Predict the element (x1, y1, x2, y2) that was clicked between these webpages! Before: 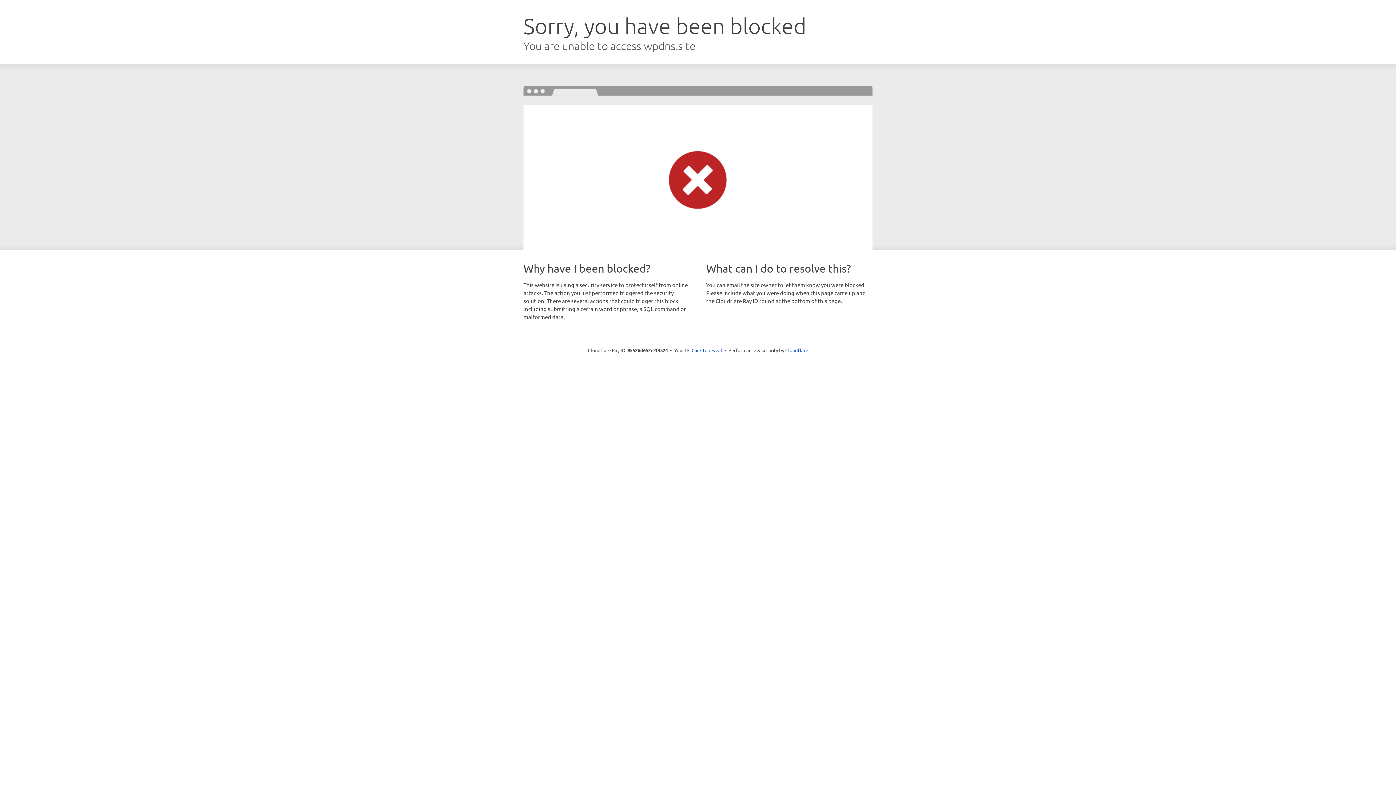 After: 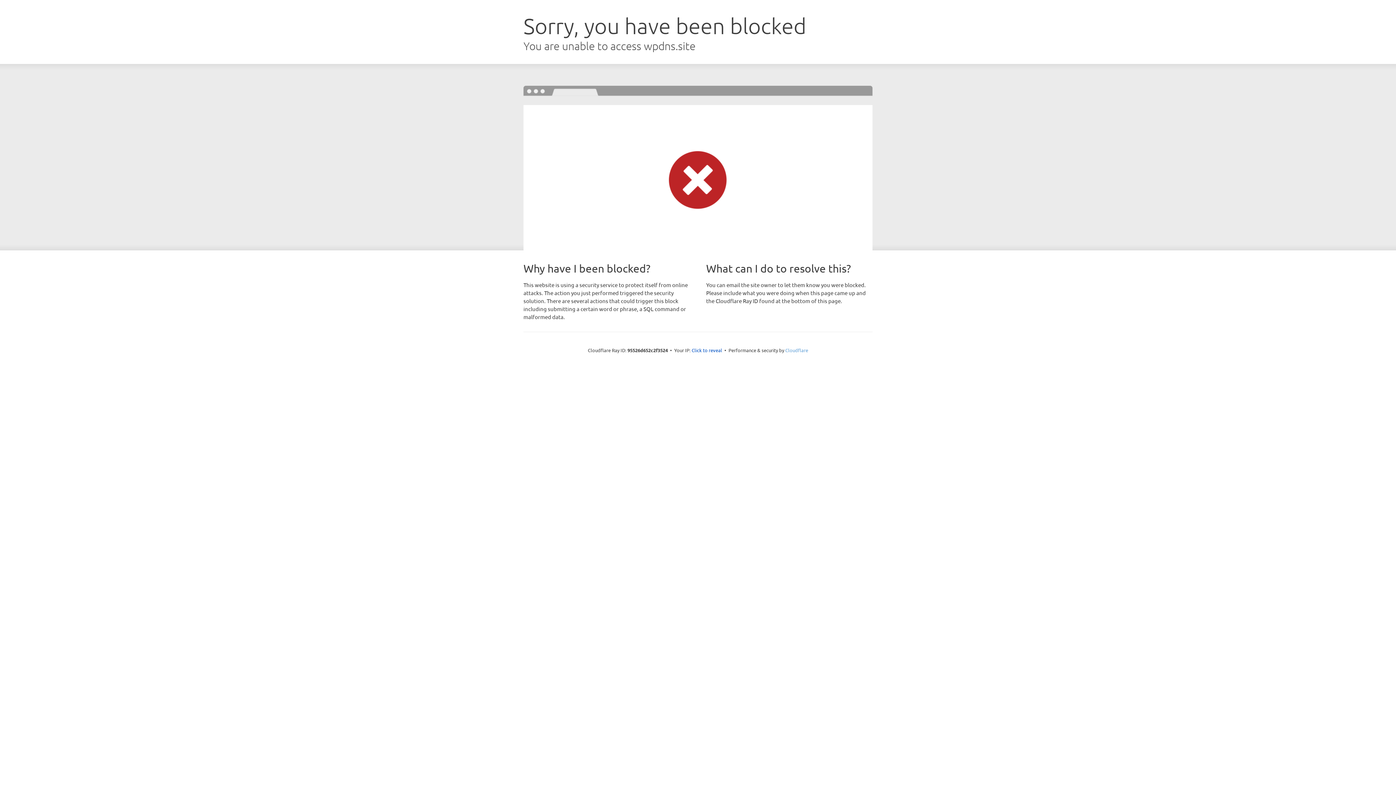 Action: label: Cloudflare bbox: (785, 347, 808, 353)